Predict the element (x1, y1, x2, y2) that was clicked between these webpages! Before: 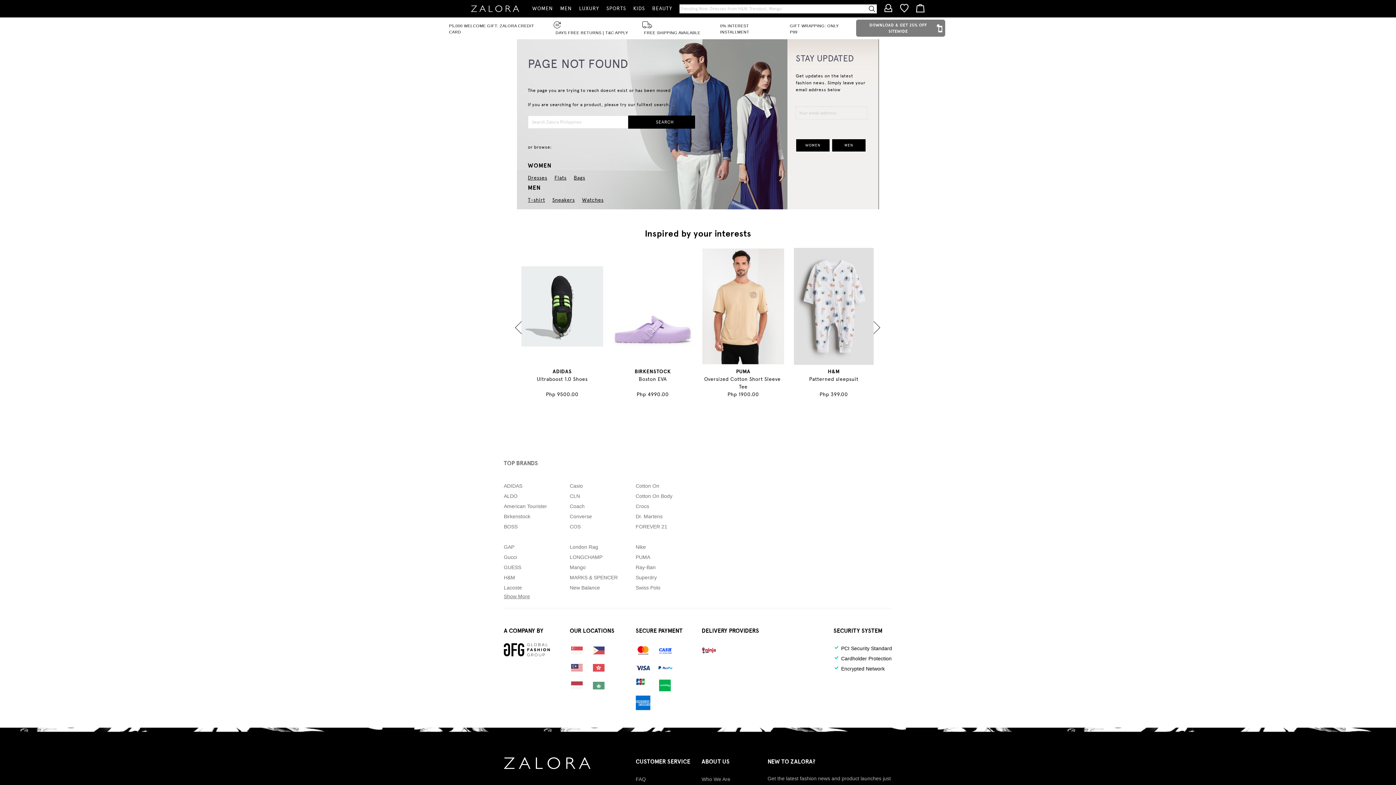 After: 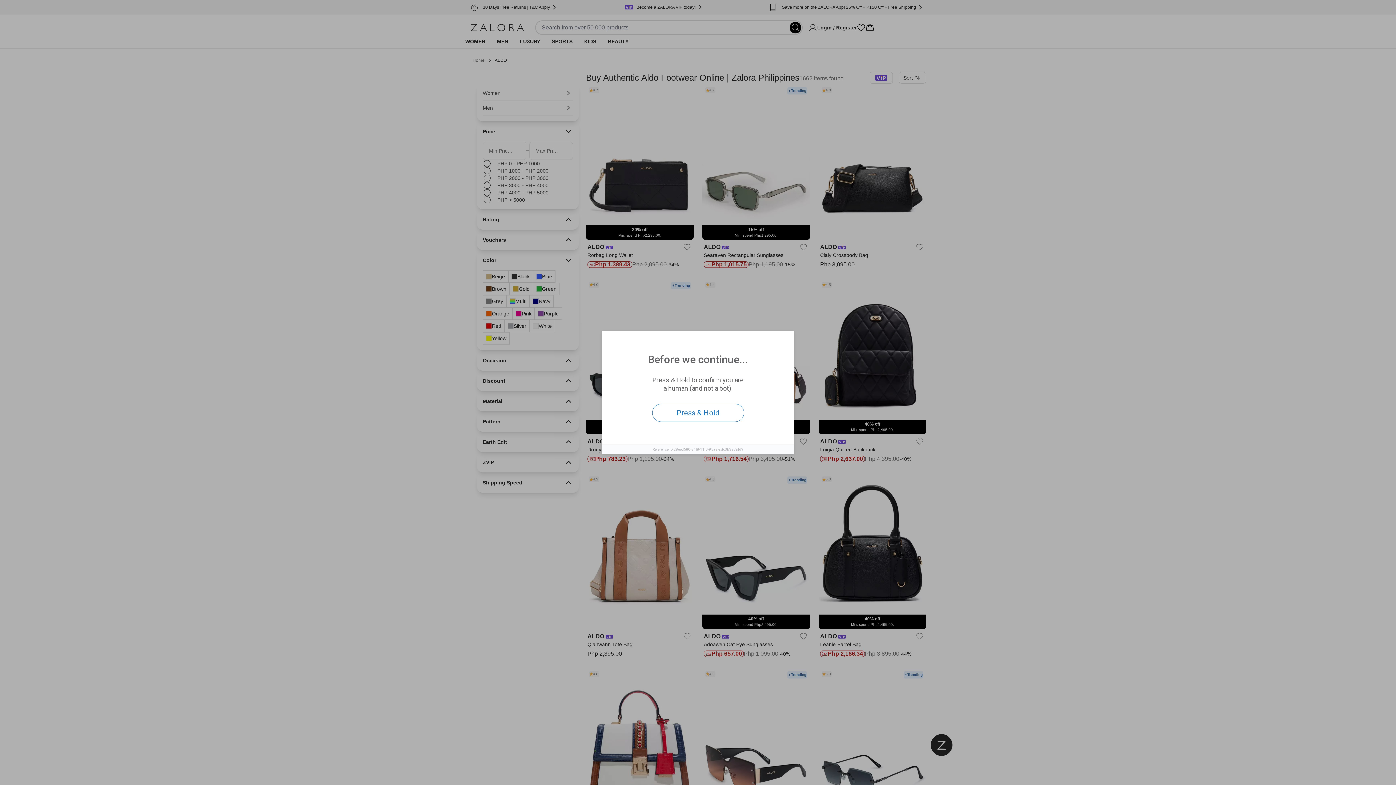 Action: label: ALDO bbox: (503, 493, 517, 499)